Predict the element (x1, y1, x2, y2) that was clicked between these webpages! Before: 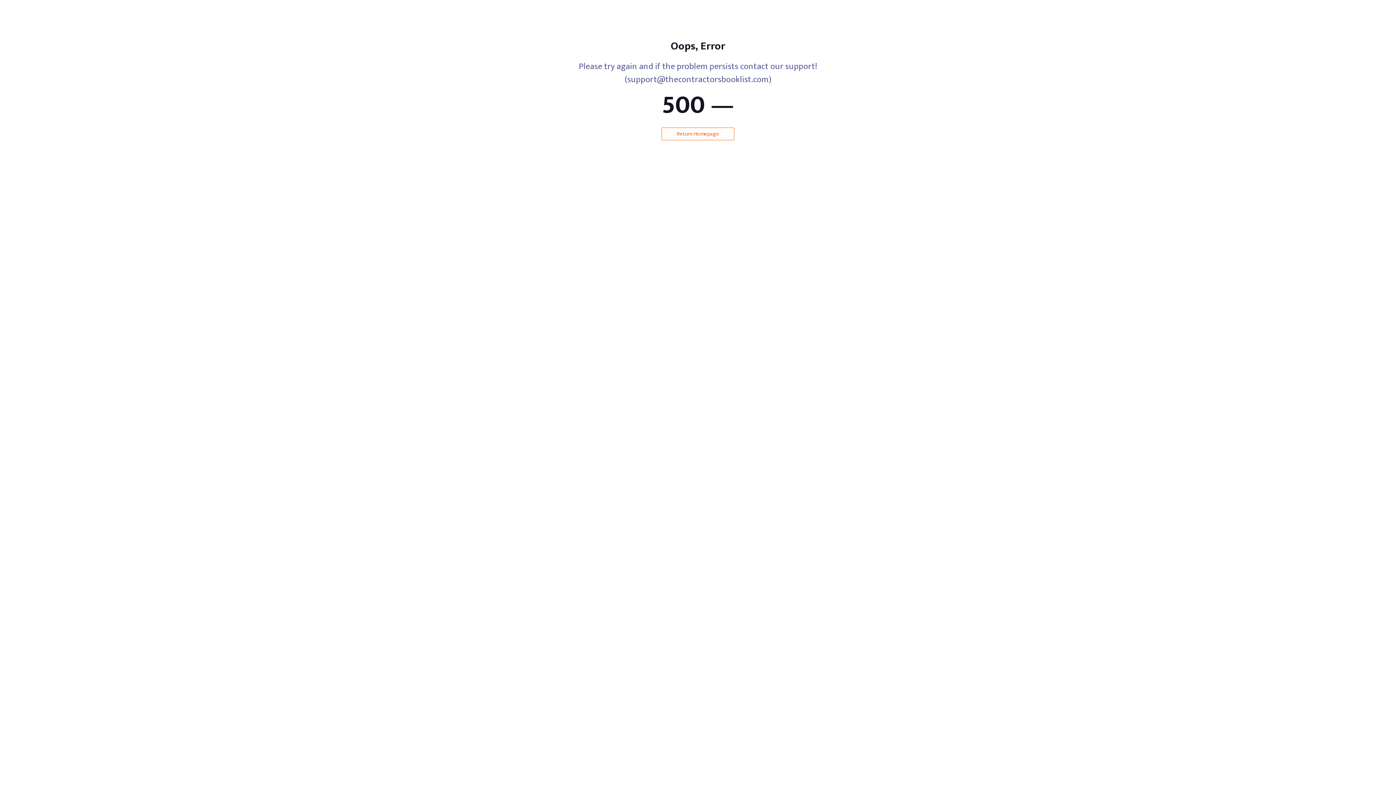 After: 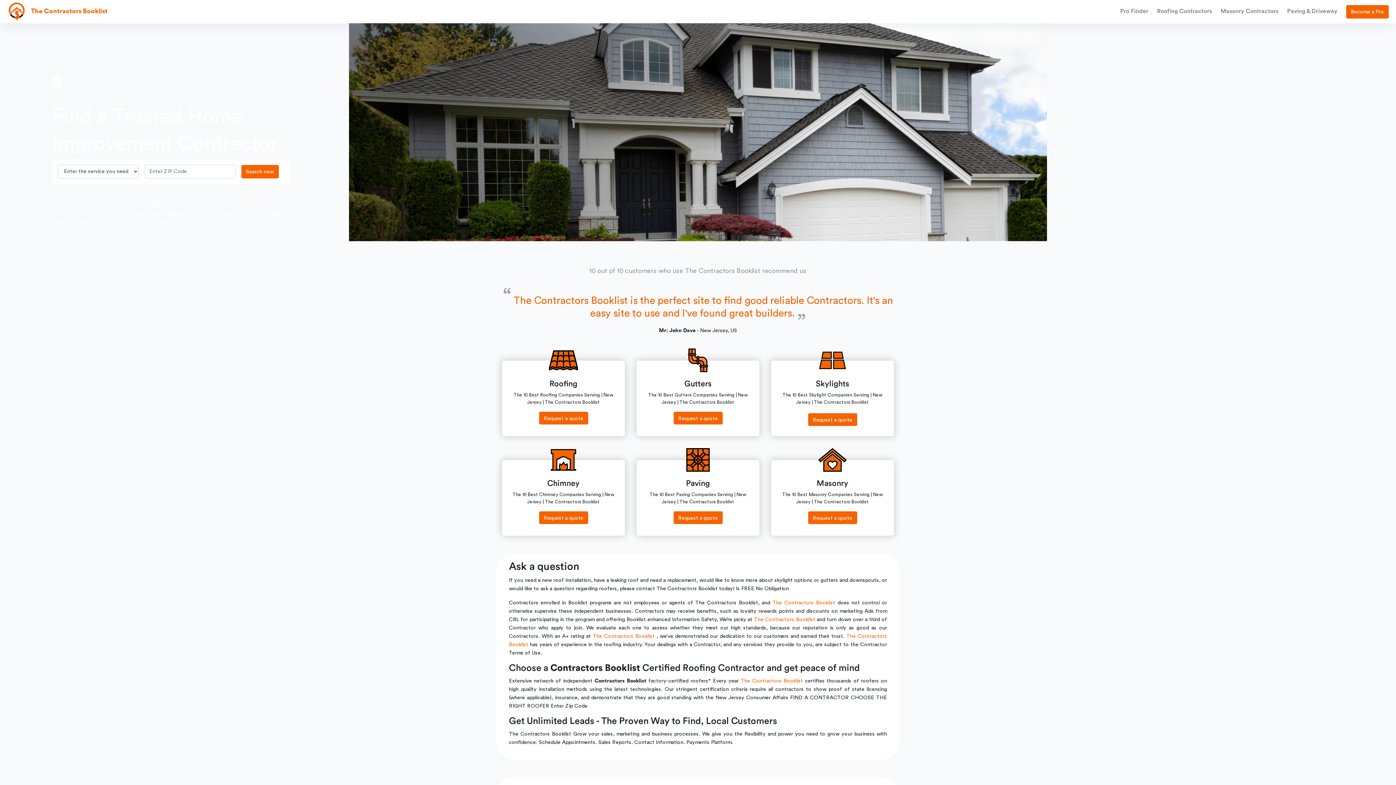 Action: bbox: (661, 127, 734, 140) label: Return Homepage